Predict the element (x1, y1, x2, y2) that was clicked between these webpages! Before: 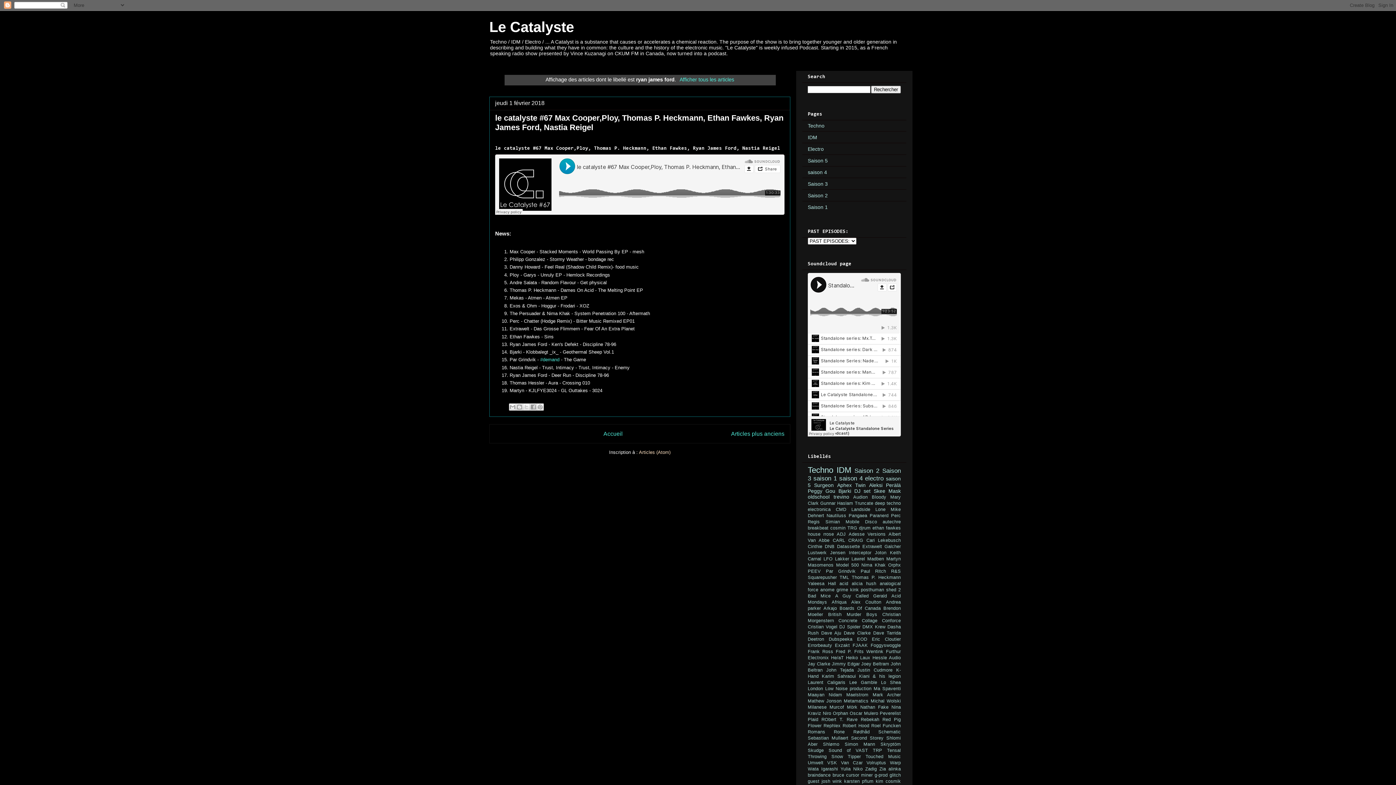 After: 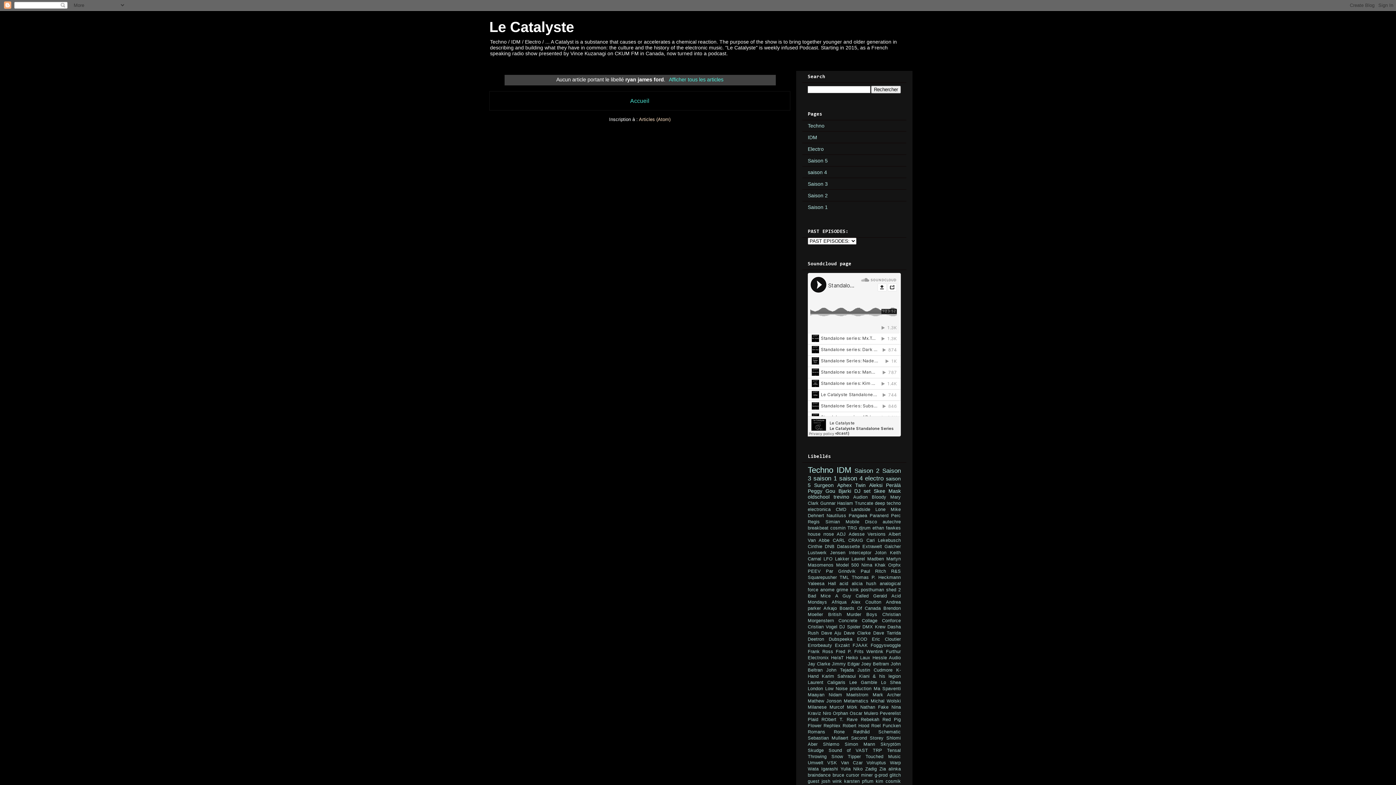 Action: label: Articles plus anciens bbox: (731, 431, 784, 437)